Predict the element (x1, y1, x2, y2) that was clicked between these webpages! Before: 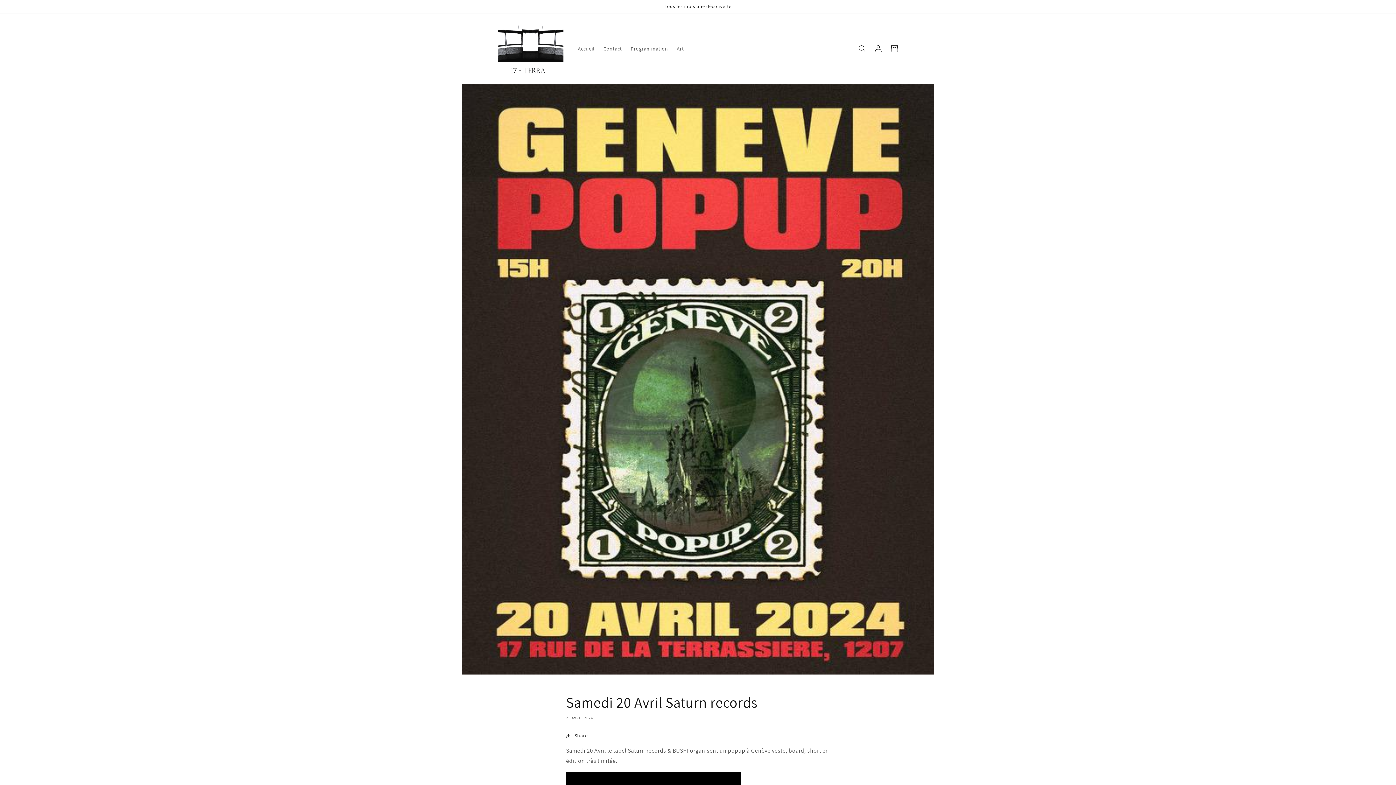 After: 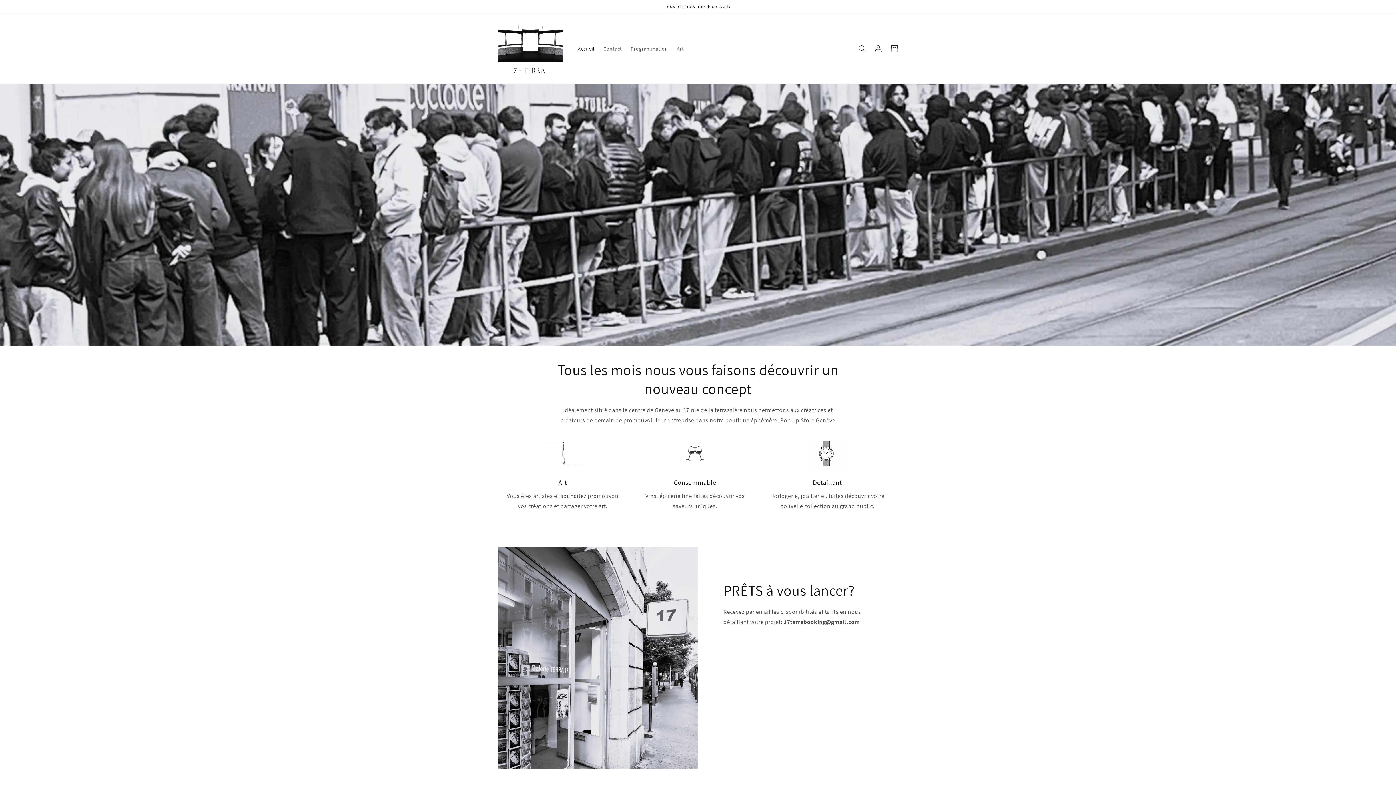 Action: bbox: (495, 20, 566, 76)